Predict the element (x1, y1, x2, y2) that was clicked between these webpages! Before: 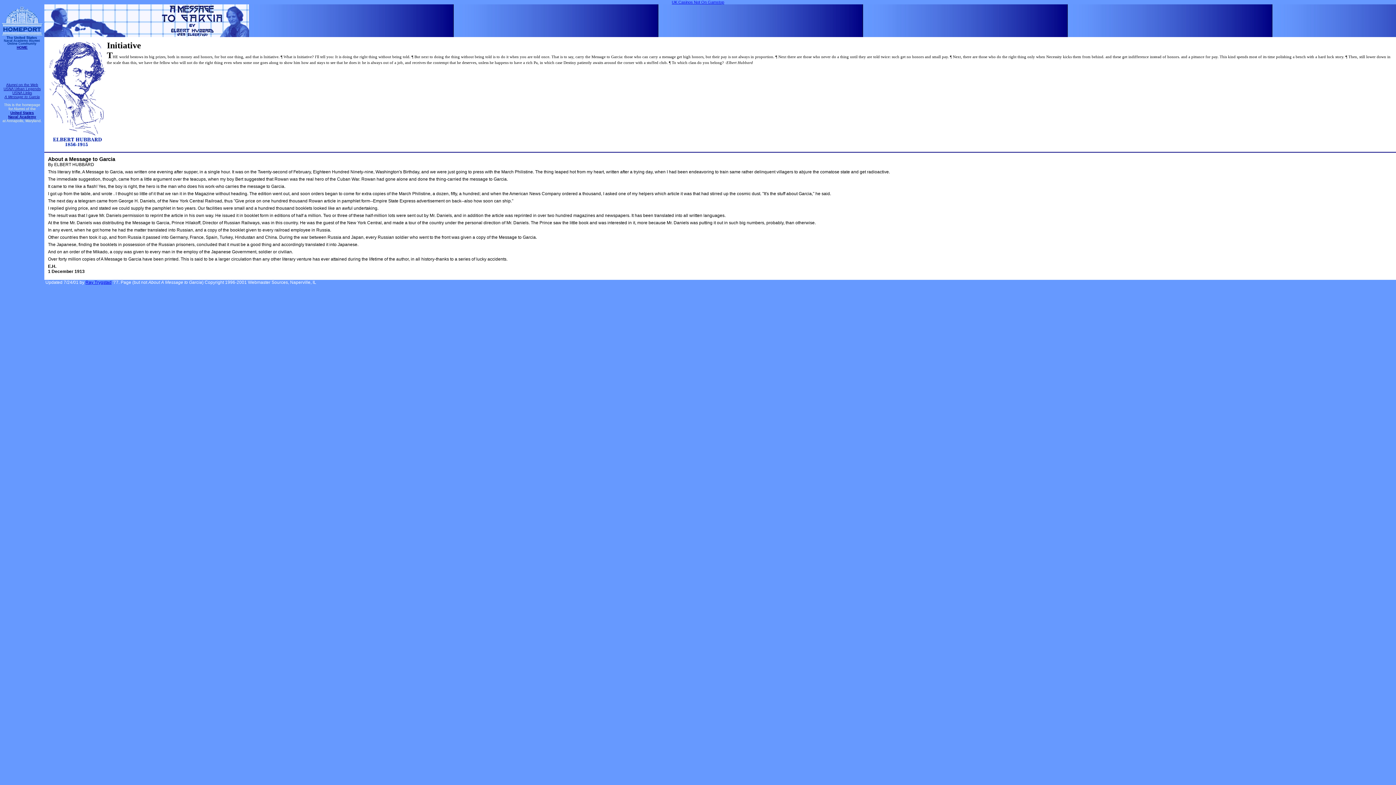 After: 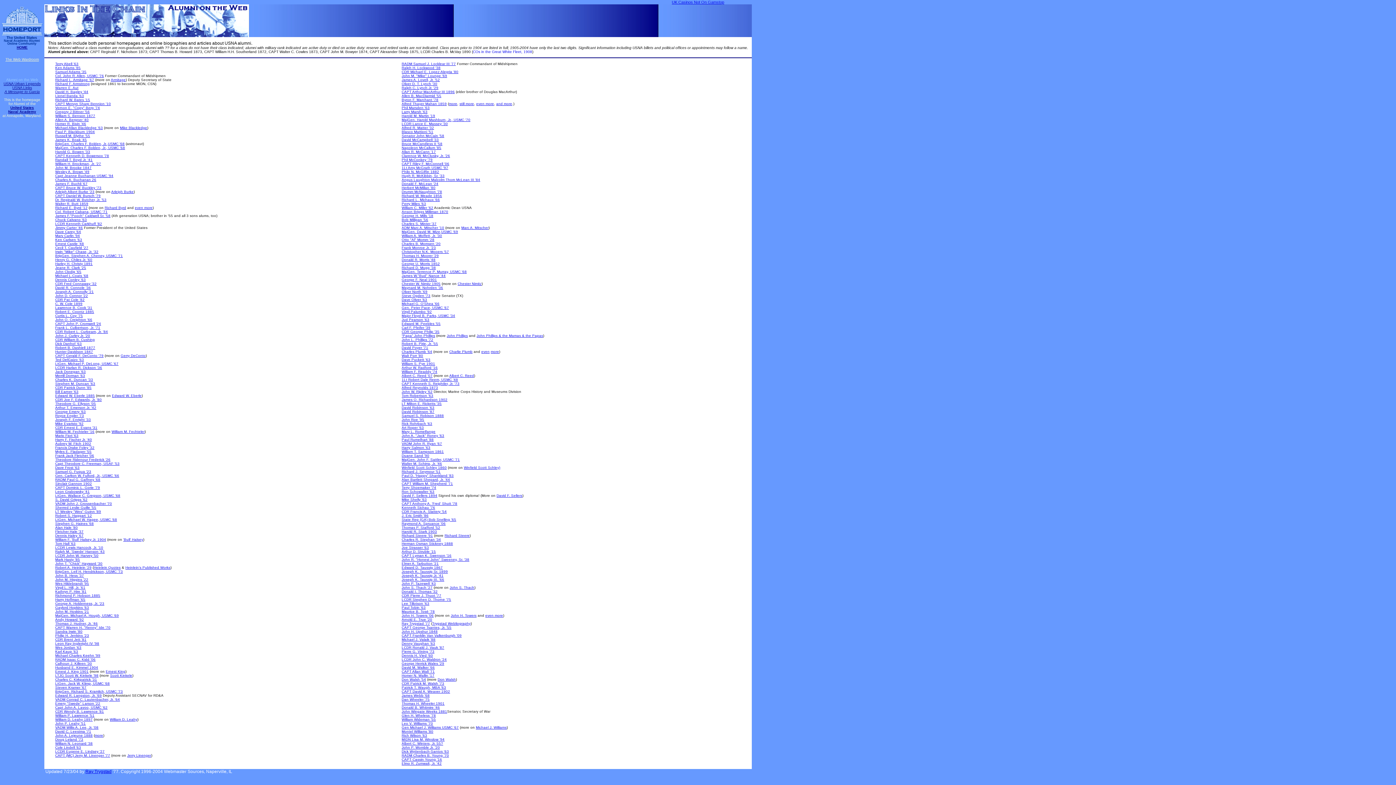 Action: bbox: (6, 82, 38, 86) label: Alumni on the Web